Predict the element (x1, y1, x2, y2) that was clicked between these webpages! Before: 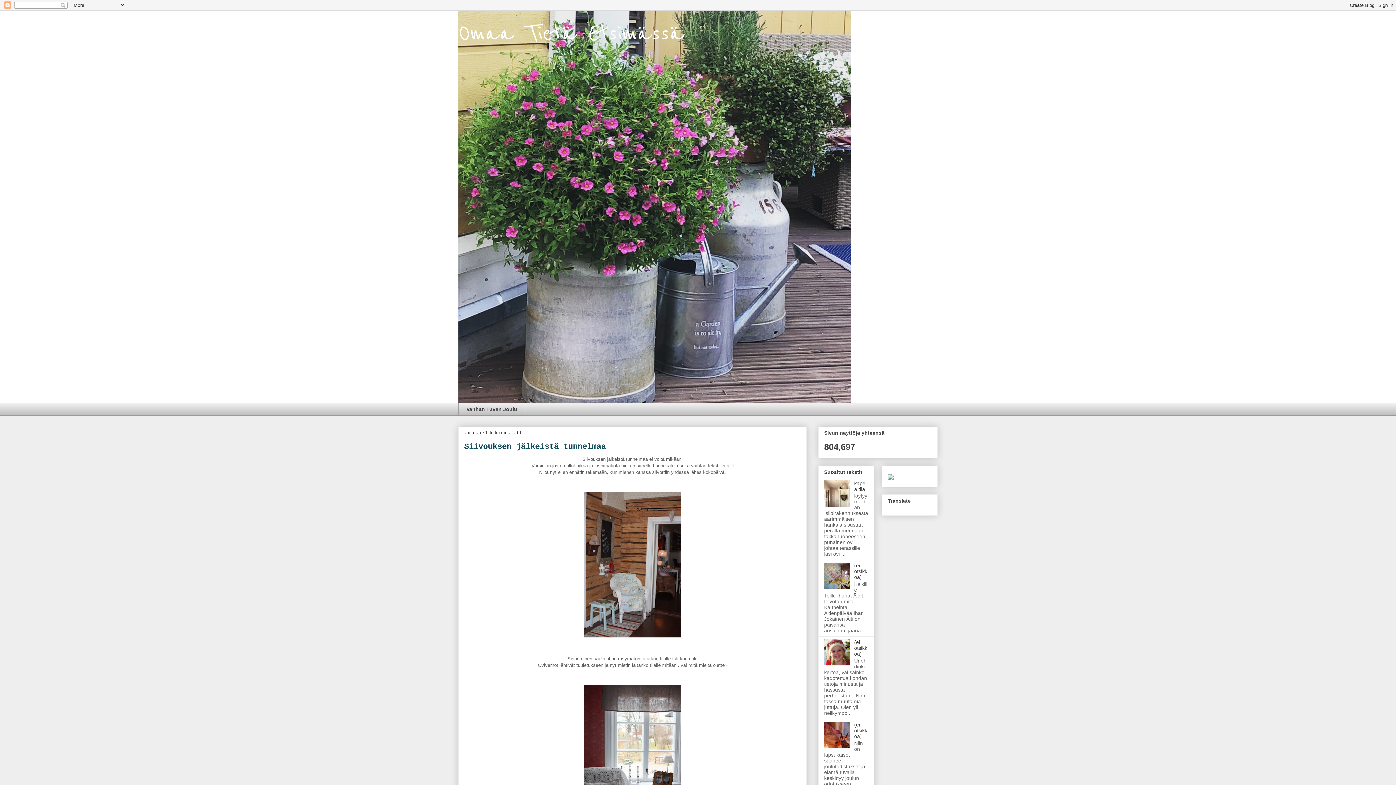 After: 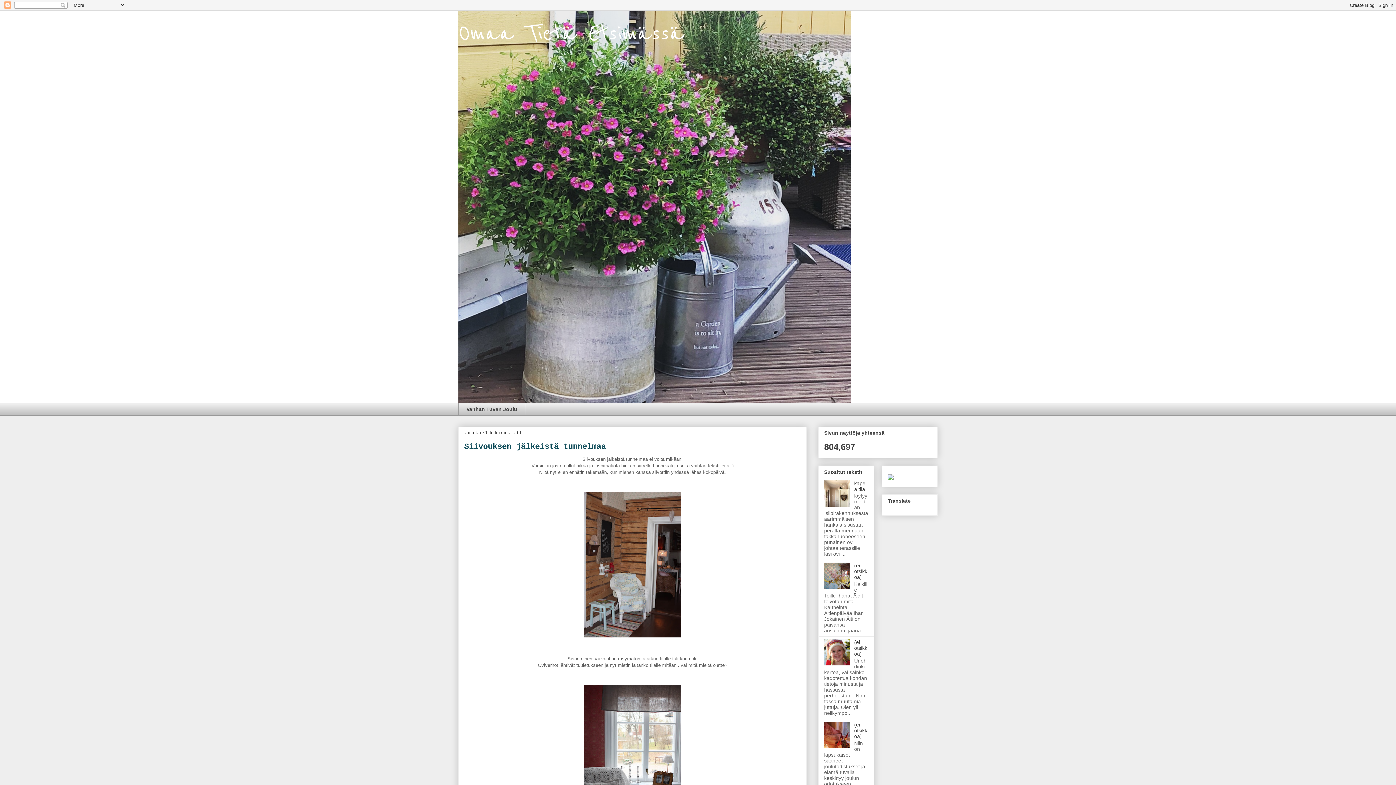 Action: bbox: (824, 743, 852, 749)